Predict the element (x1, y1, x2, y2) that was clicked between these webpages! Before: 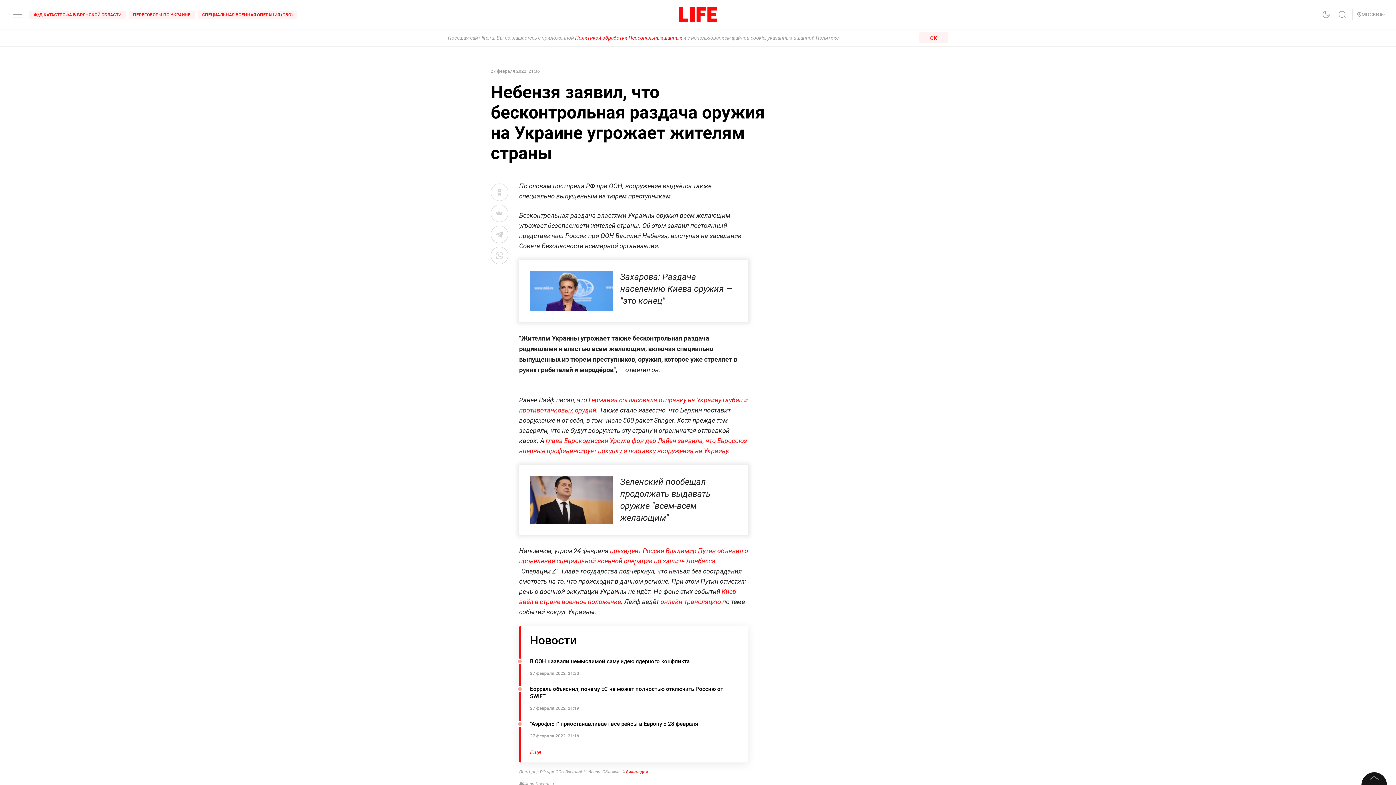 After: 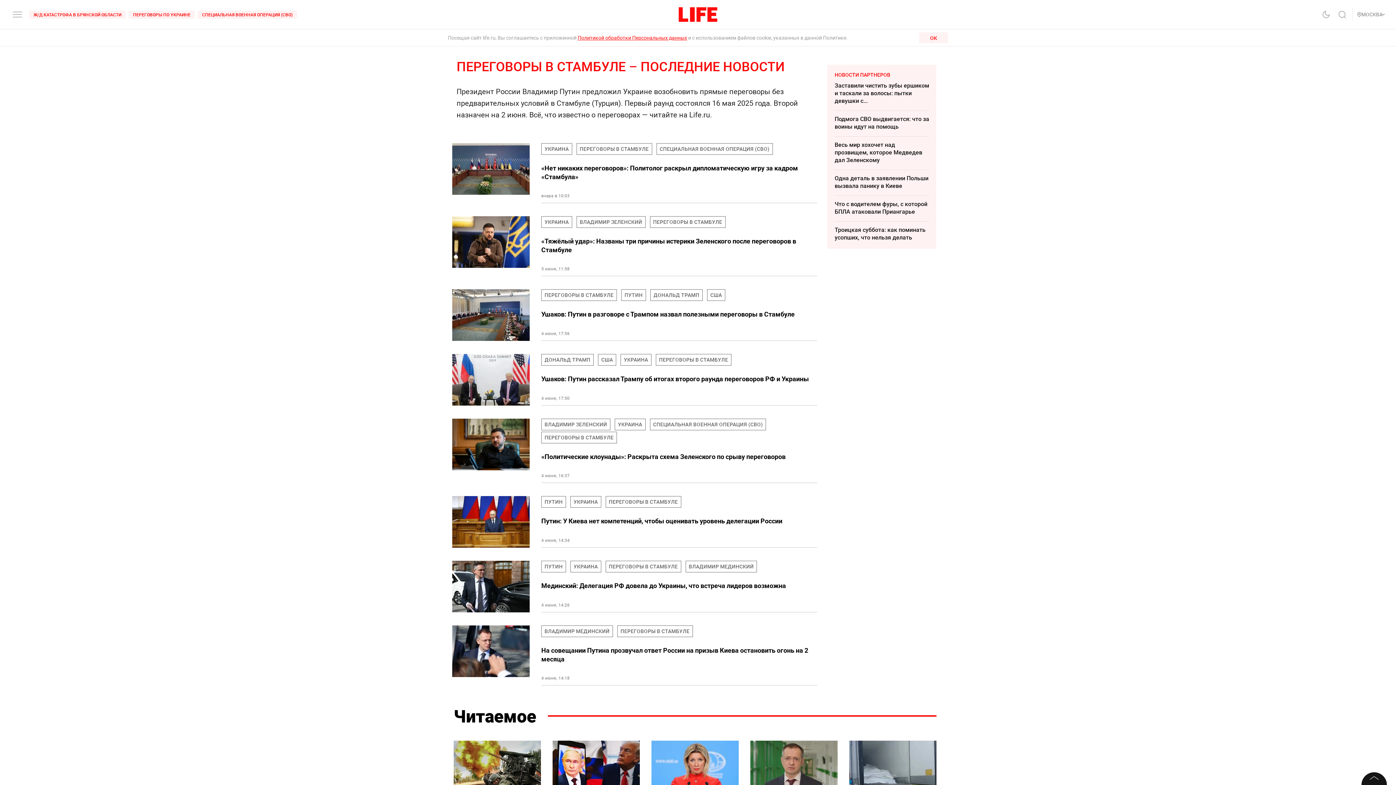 Action: bbox: (128, 10, 194, 18) label: ПЕРЕГОВОРЫ ПО УКРАИНЕ